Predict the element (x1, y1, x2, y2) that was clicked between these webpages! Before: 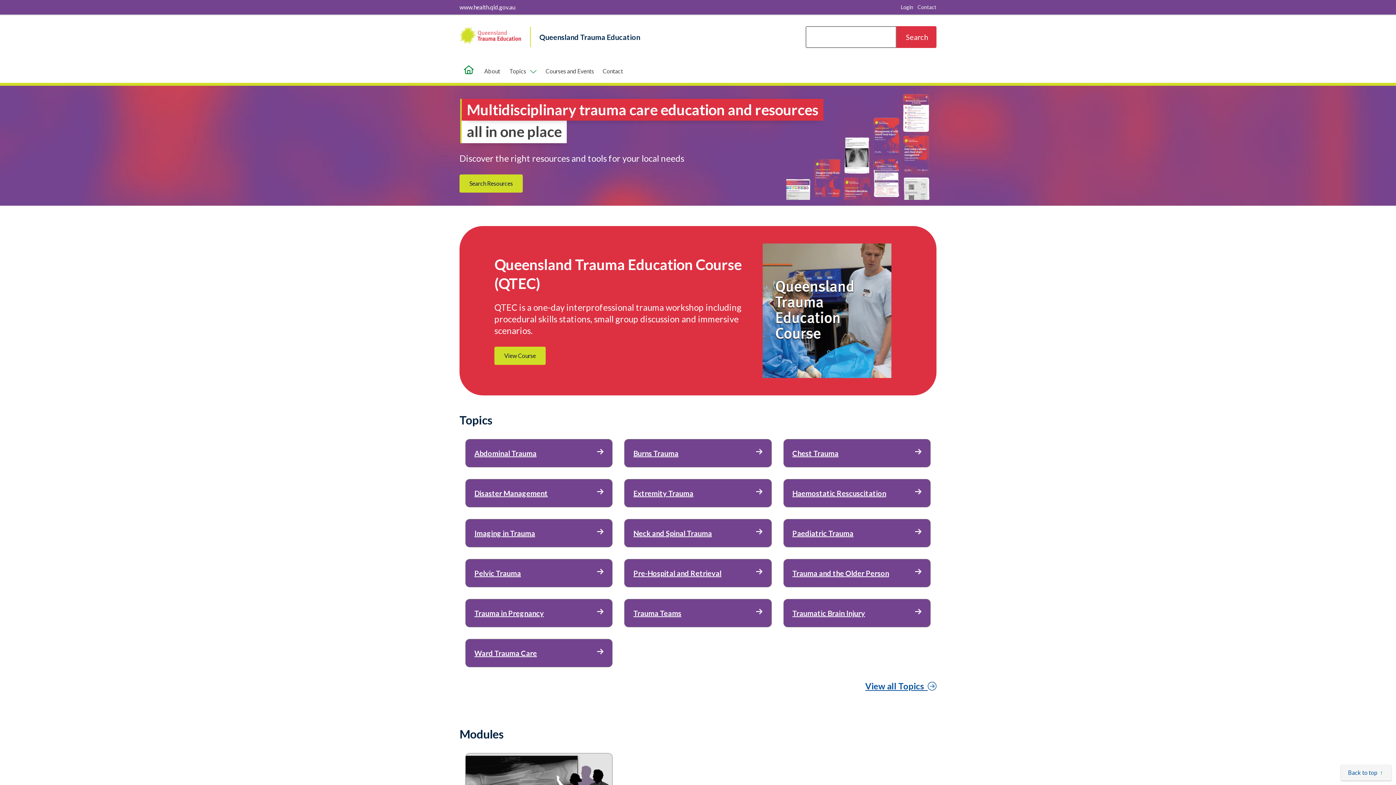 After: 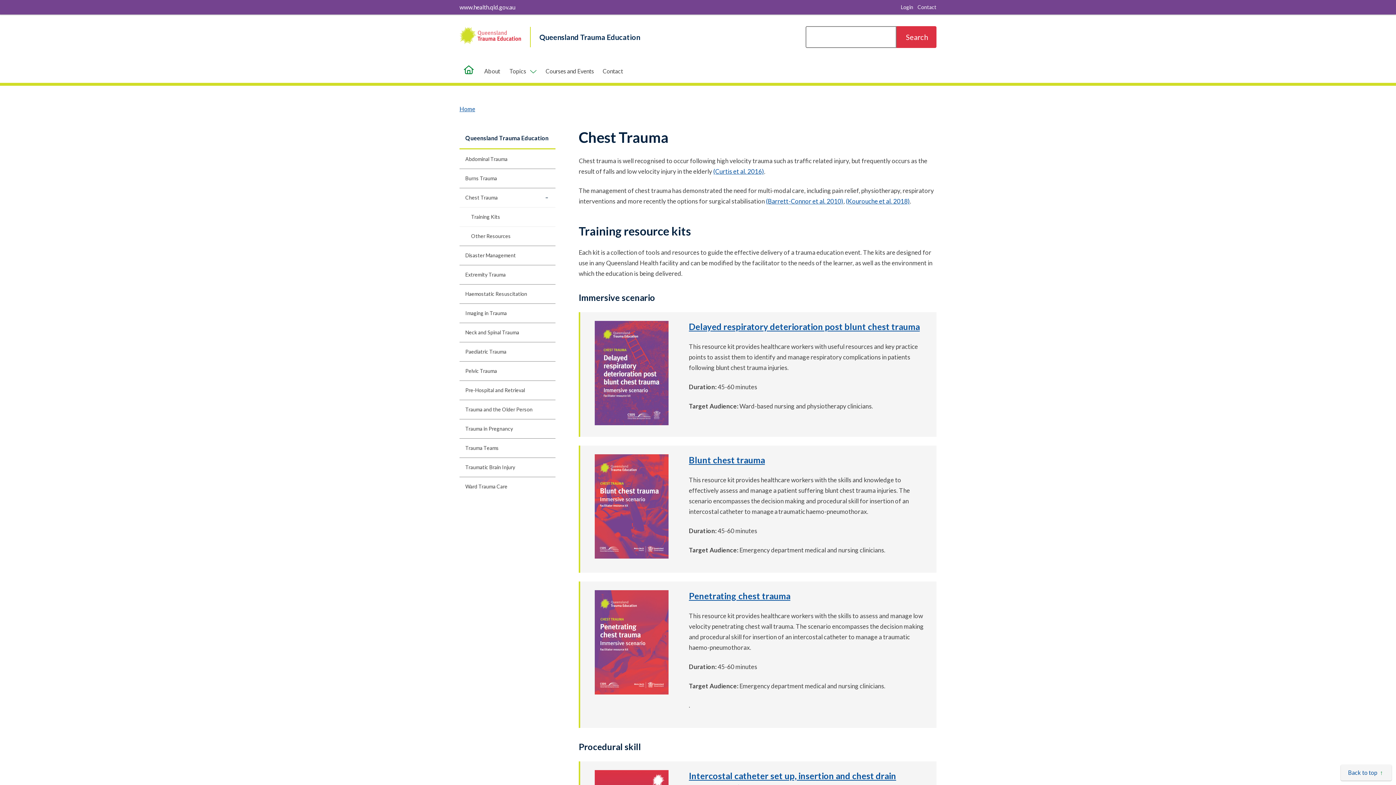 Action: bbox: (792, 449, 838, 457) label: Chest Trauma